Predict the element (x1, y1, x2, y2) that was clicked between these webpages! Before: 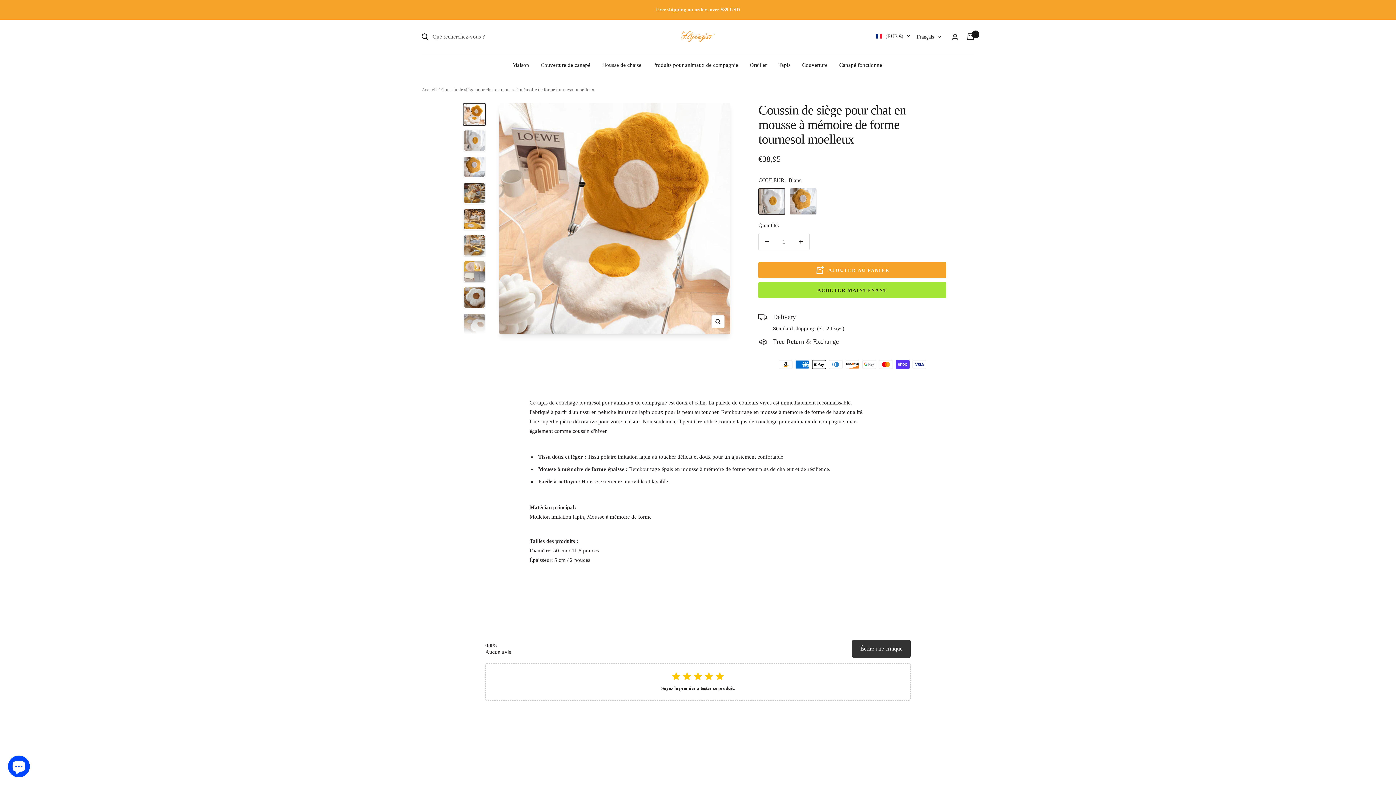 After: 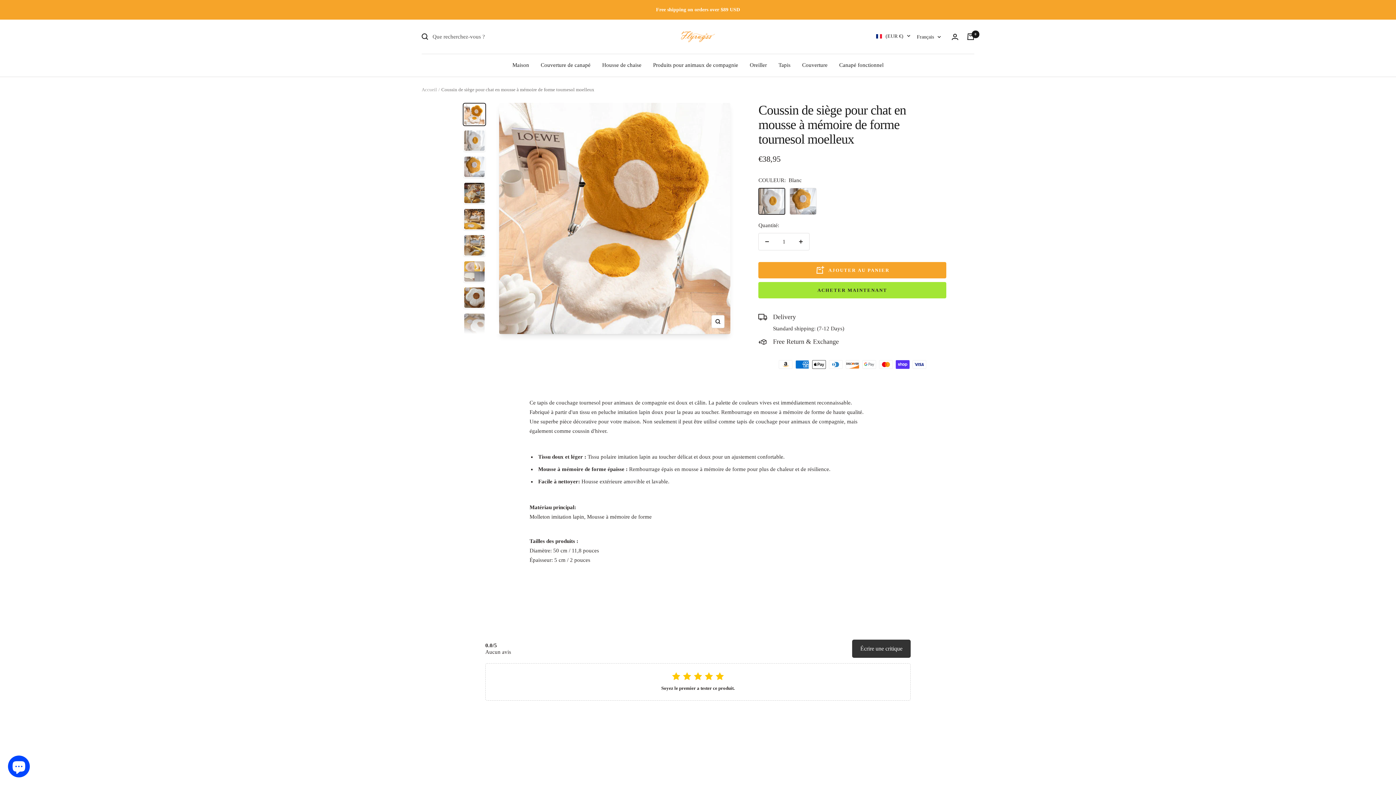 Action: bbox: (462, 102, 486, 126)